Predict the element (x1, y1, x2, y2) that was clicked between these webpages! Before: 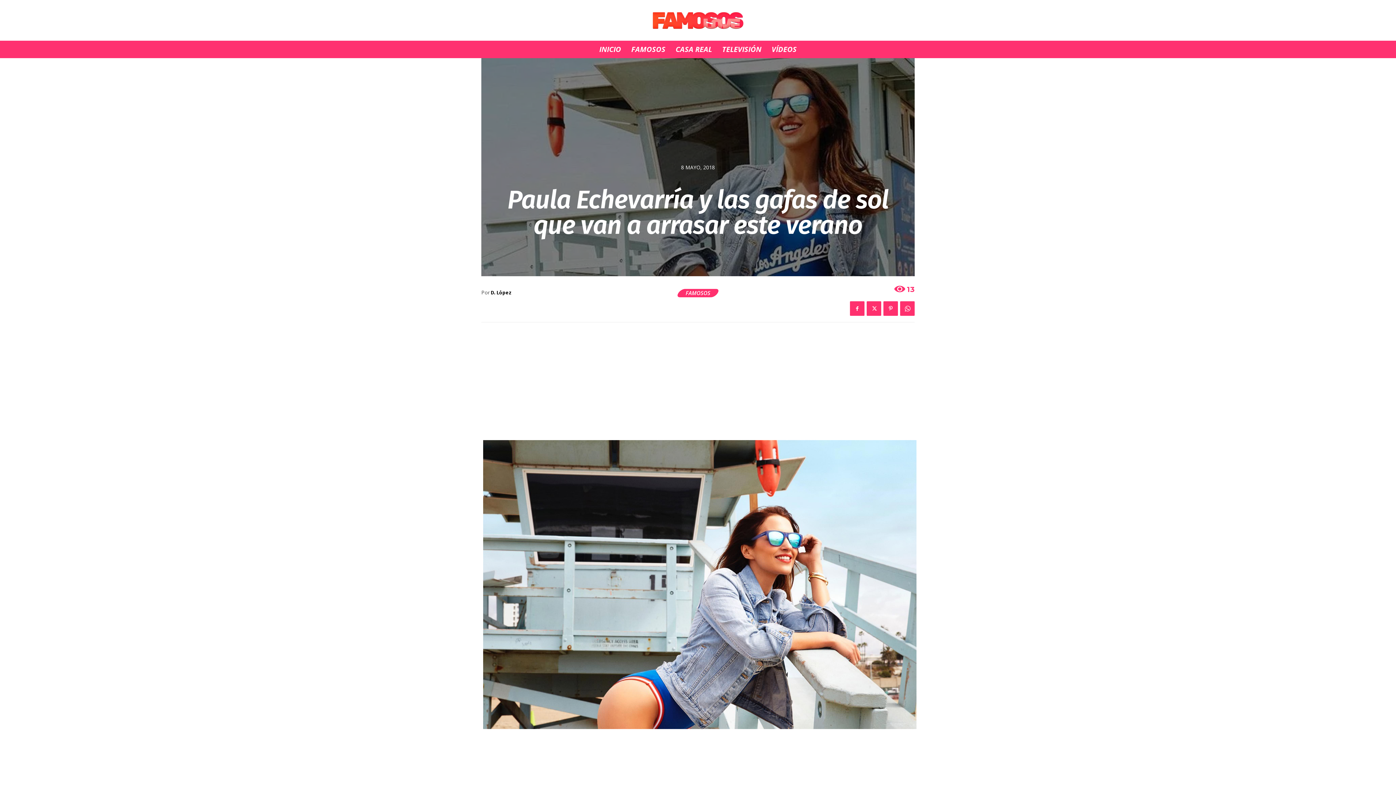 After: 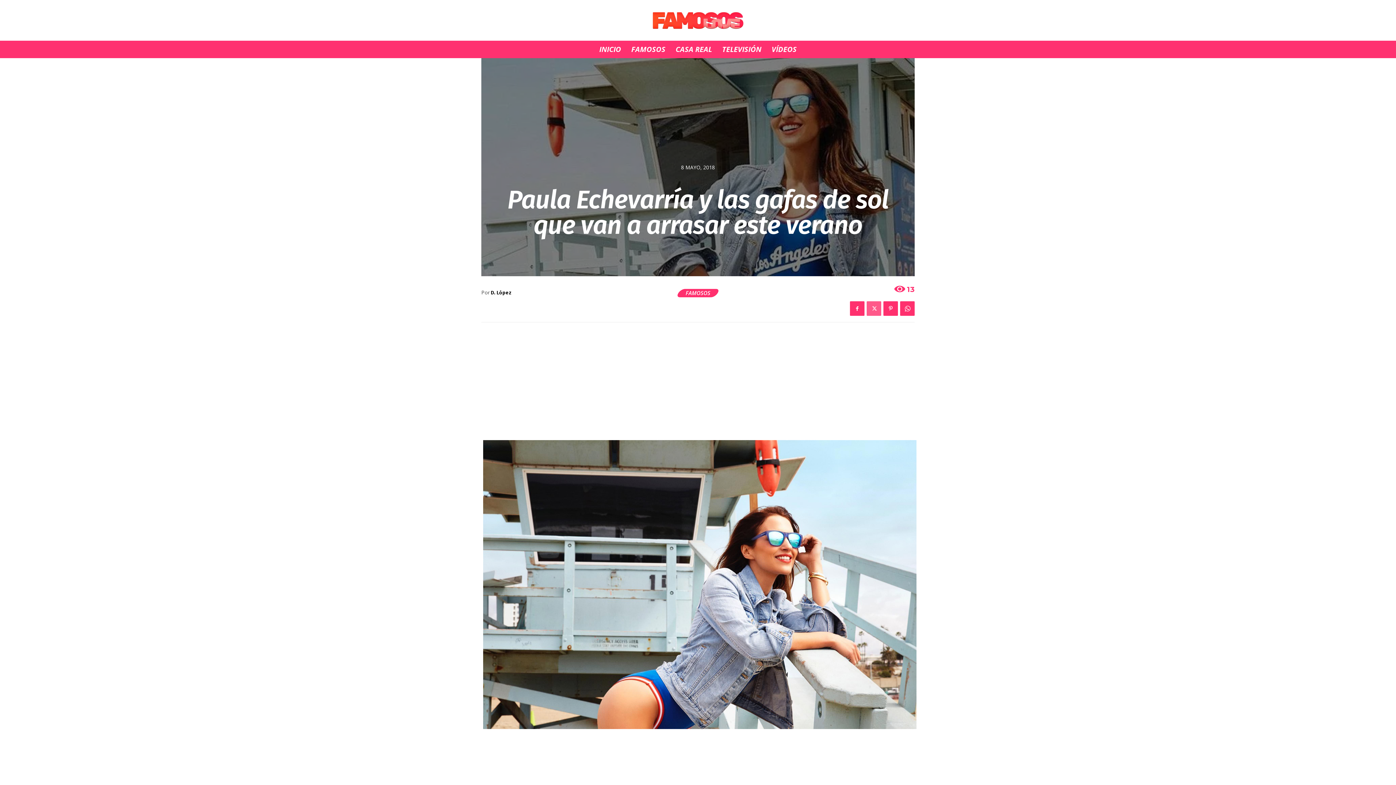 Action: bbox: (866, 301, 881, 316)